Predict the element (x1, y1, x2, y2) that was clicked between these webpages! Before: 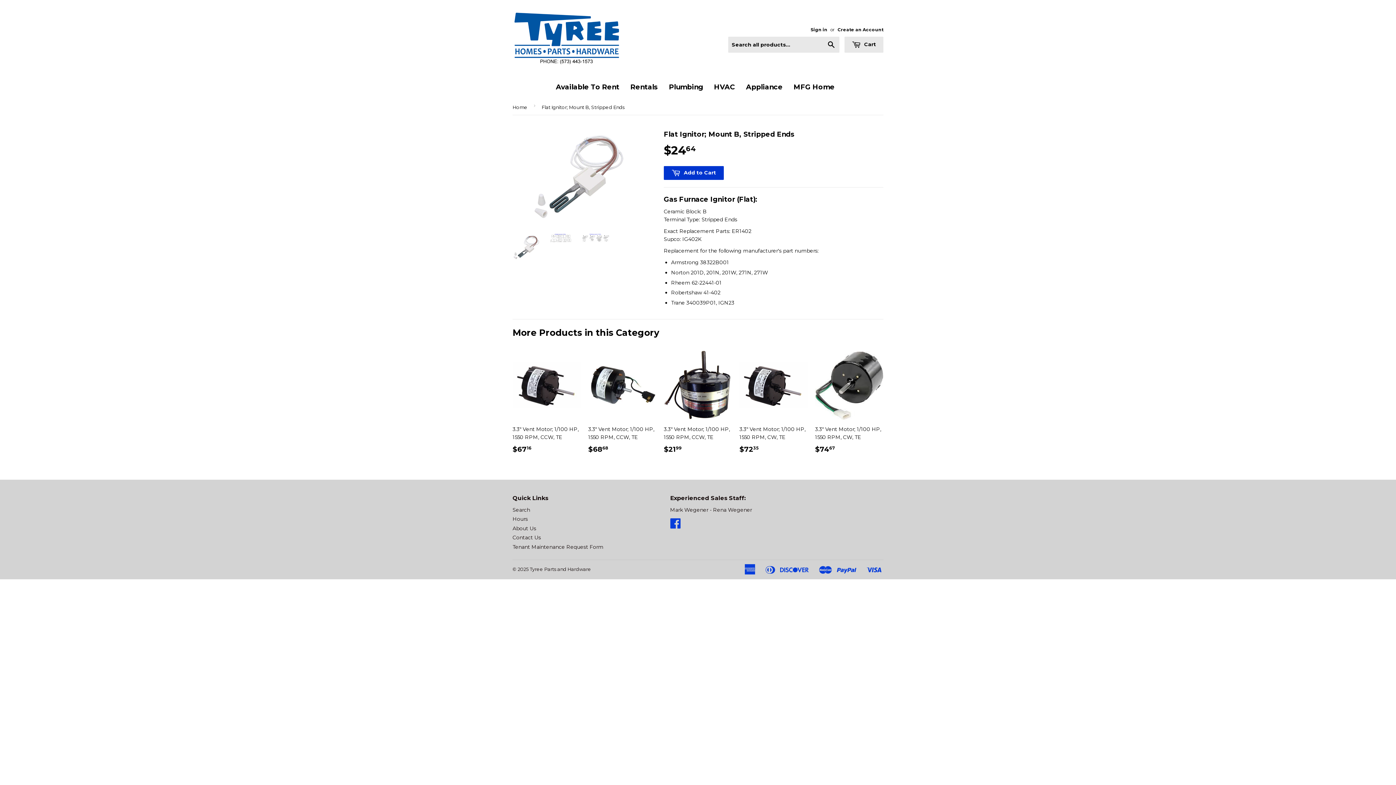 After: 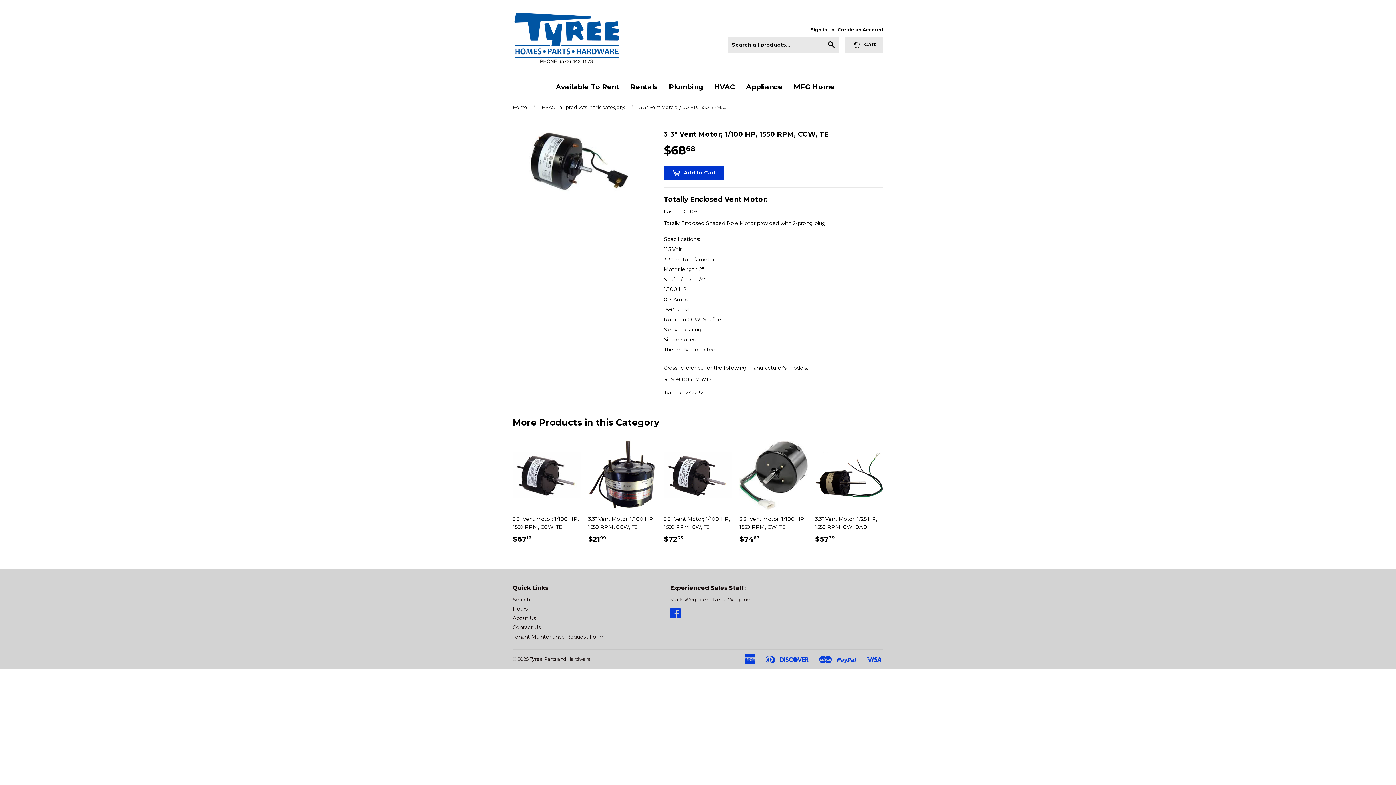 Action: bbox: (588, 349, 656, 458) label: 3.3" Vent Motor; 1/100 HP, 1550 RPM, CCW, TE

$6868